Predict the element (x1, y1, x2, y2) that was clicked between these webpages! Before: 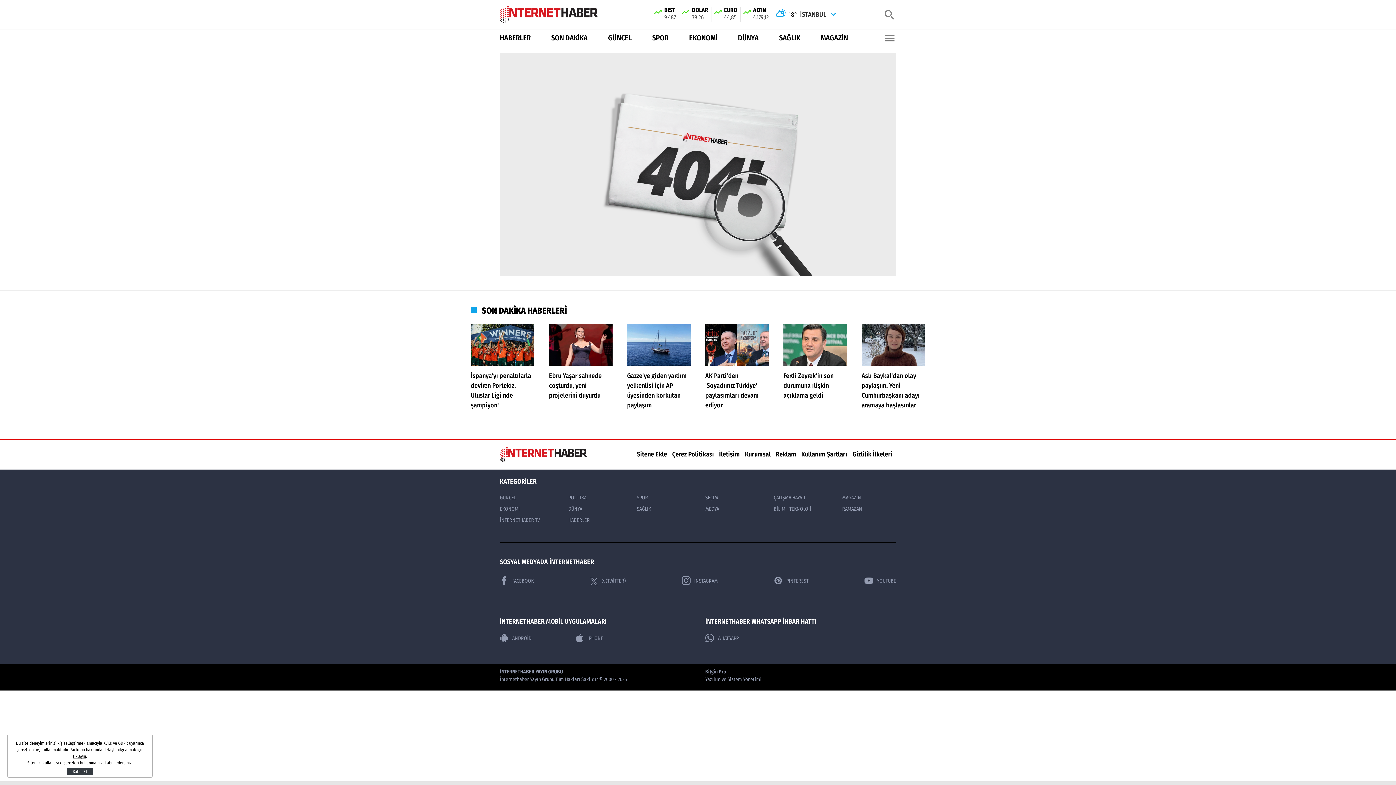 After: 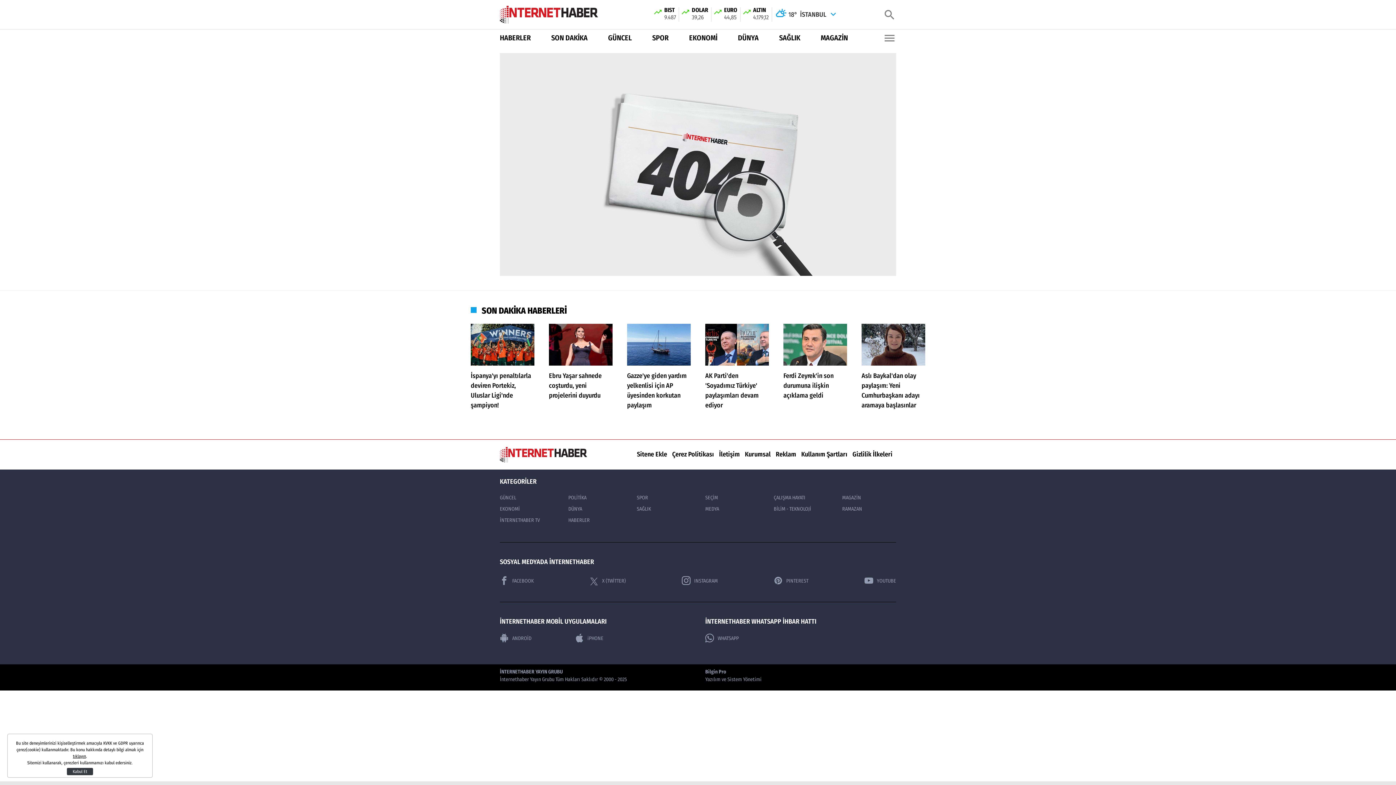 Action: bbox: (779, 32, 800, 43) label: SAĞLIK